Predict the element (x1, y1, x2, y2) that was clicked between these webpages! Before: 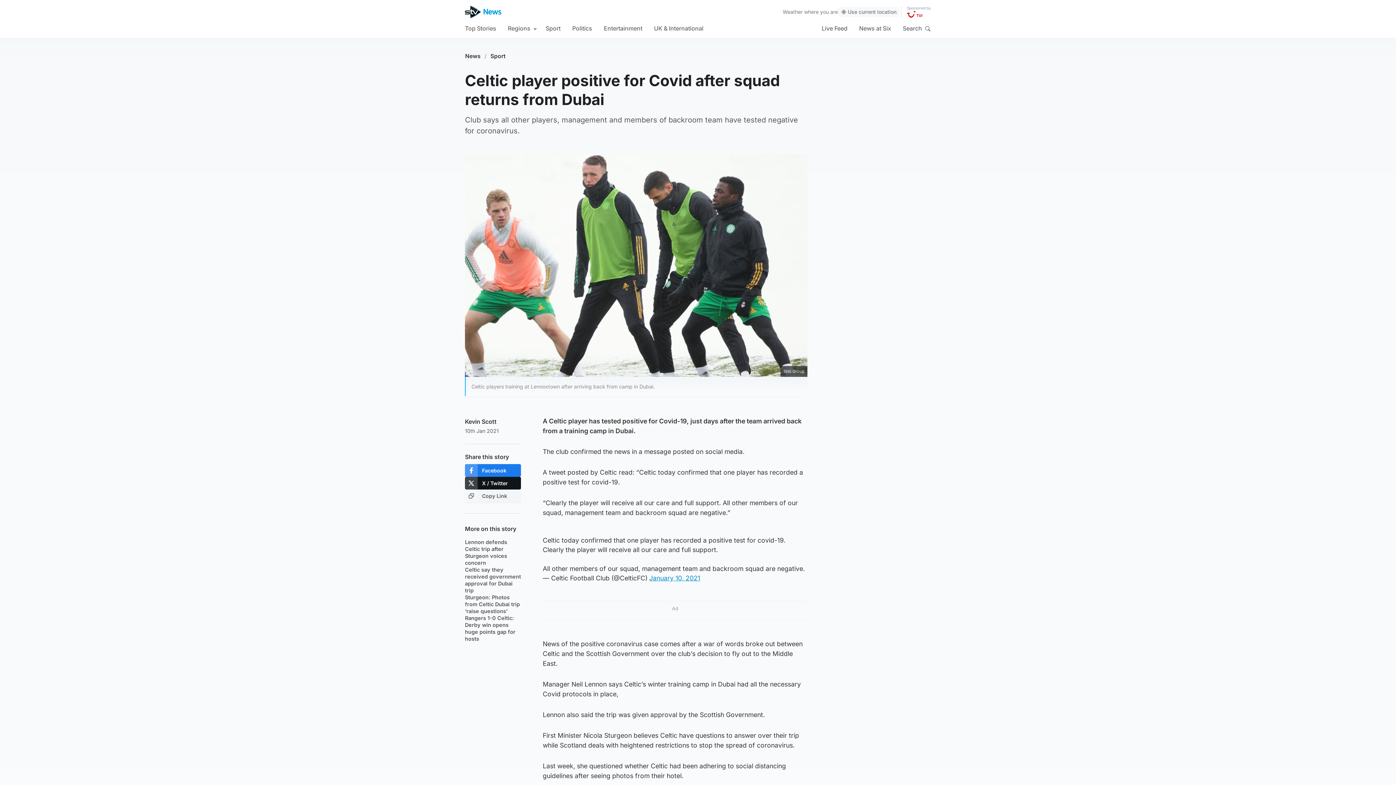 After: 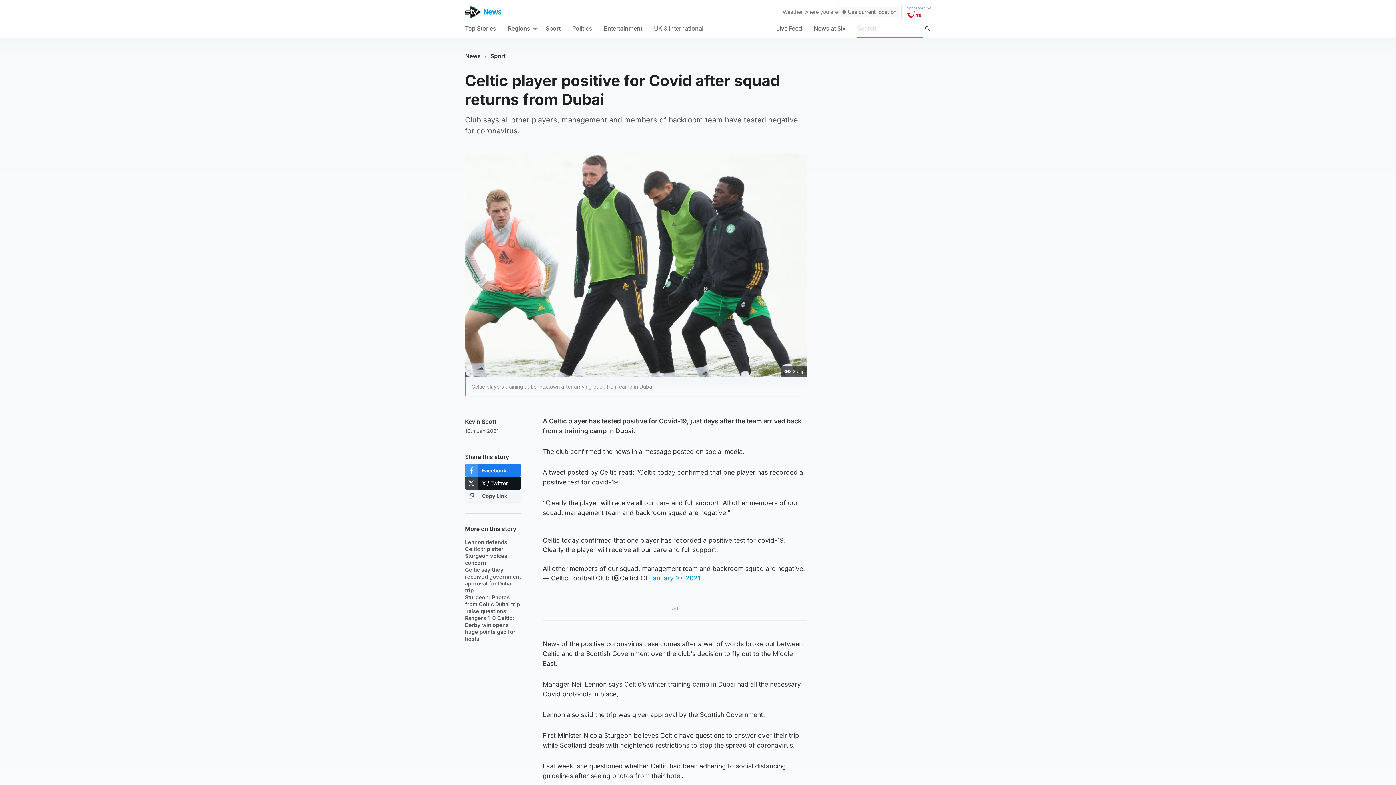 Action: label: Search bbox: (922, 23, 932, 33)